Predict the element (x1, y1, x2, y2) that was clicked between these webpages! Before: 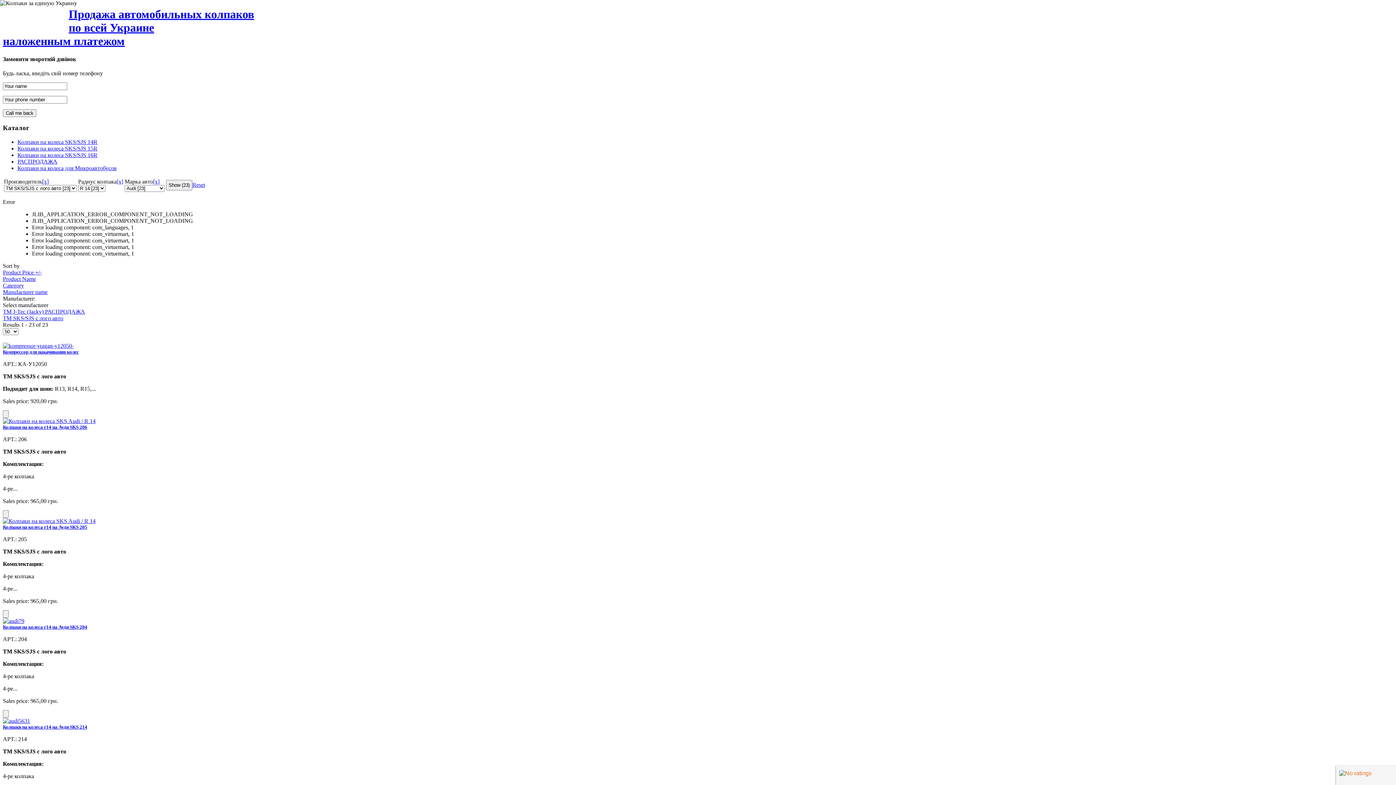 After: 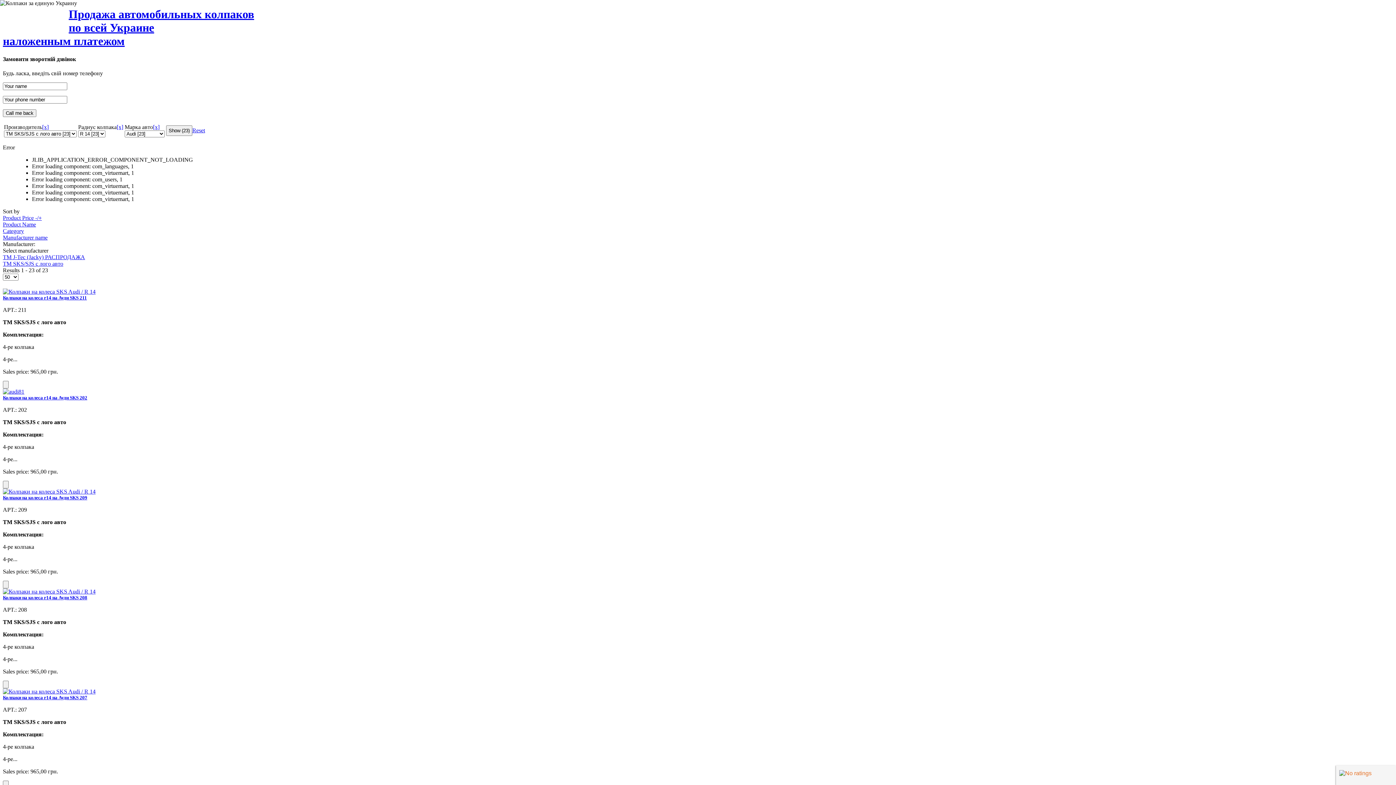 Action: label: Product Price +/- bbox: (2, 269, 41, 275)